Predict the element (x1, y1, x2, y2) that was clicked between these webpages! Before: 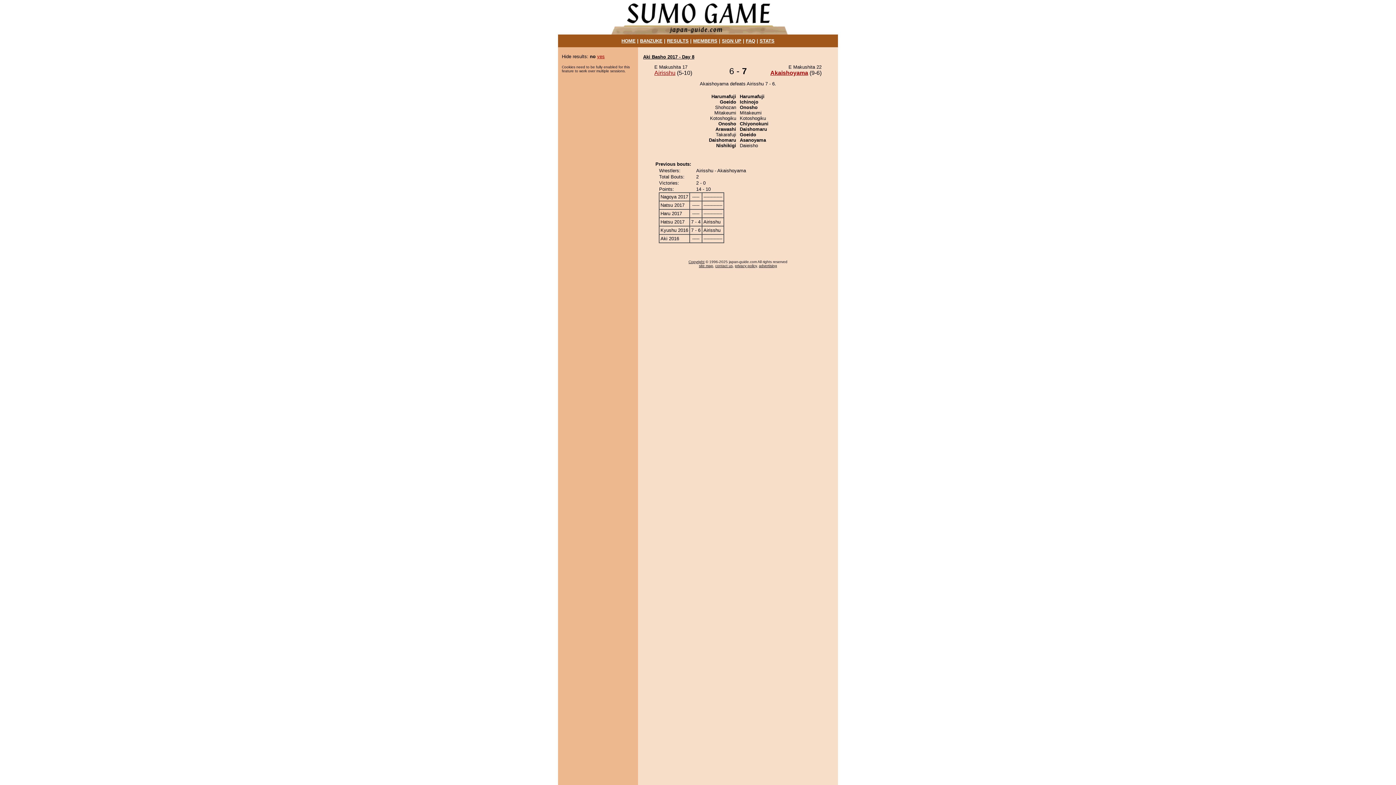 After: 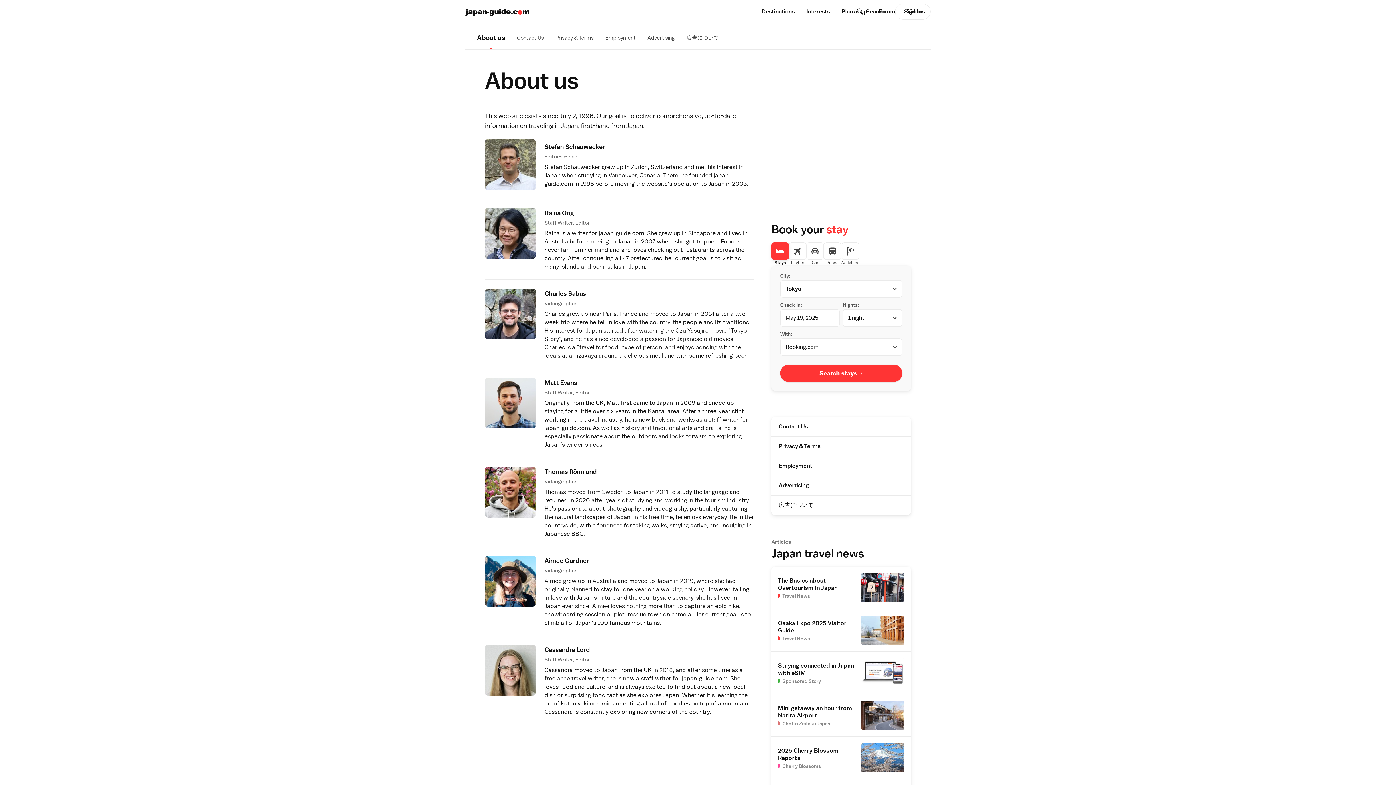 Action: bbox: (735, 264, 756, 268) label: privacy policy